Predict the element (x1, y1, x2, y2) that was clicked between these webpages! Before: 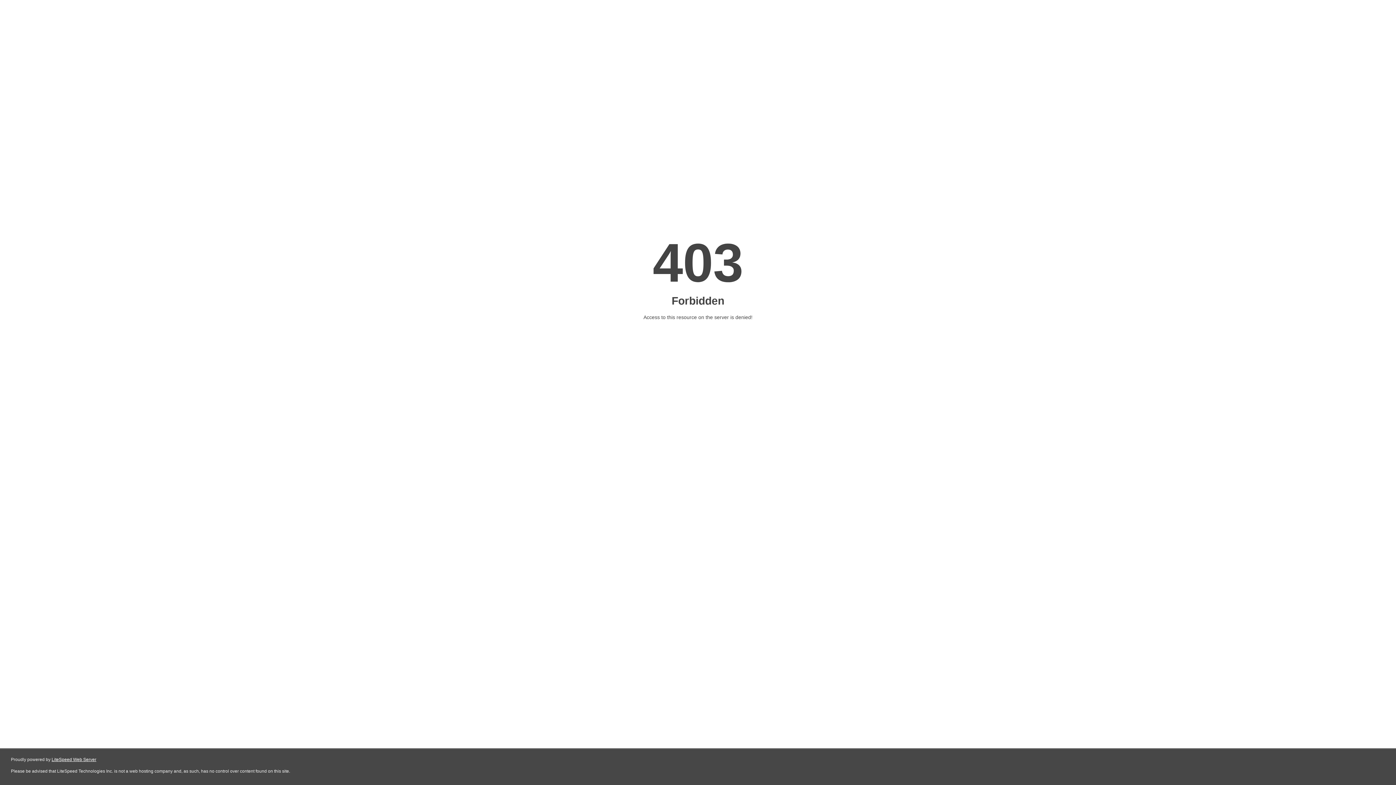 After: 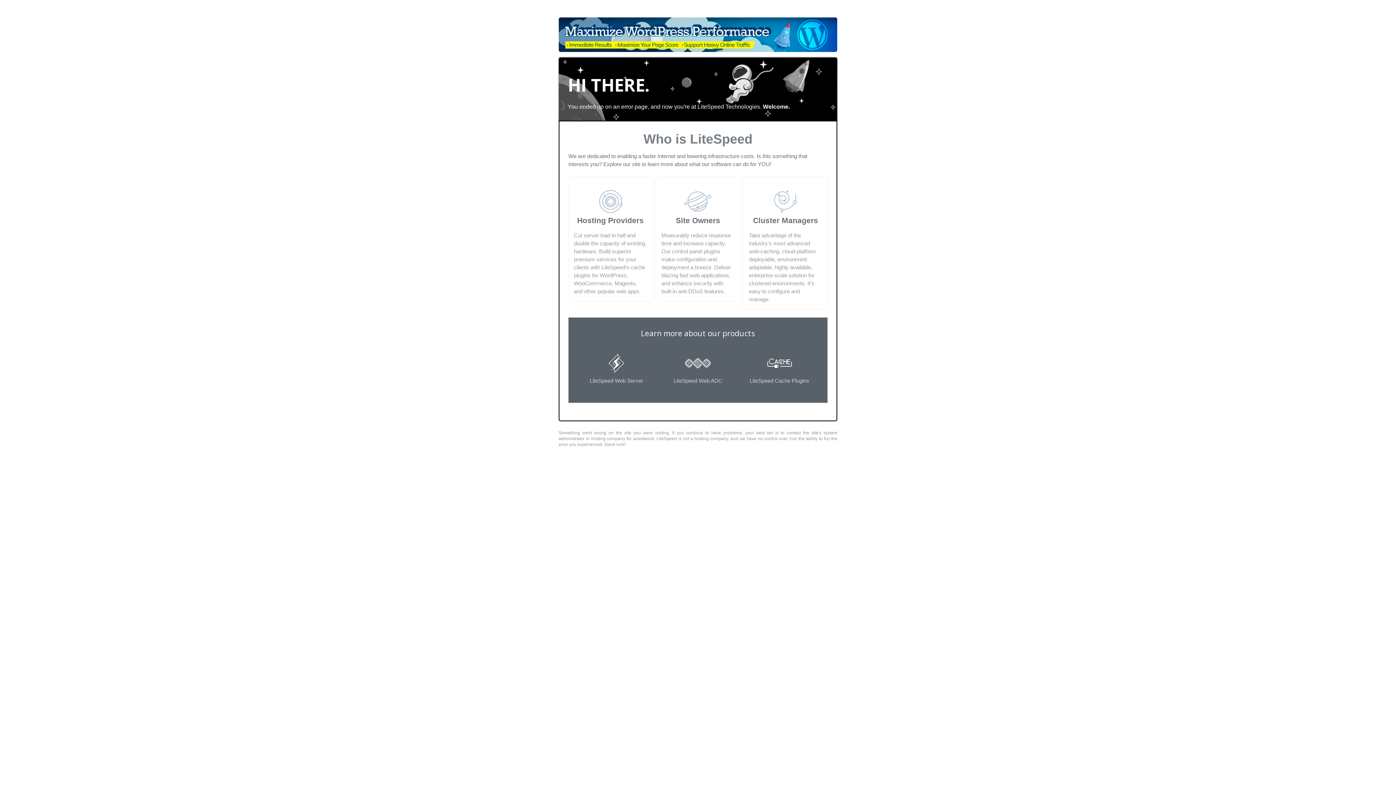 Action: label: LiteSpeed Web Server bbox: (51, 757, 96, 762)